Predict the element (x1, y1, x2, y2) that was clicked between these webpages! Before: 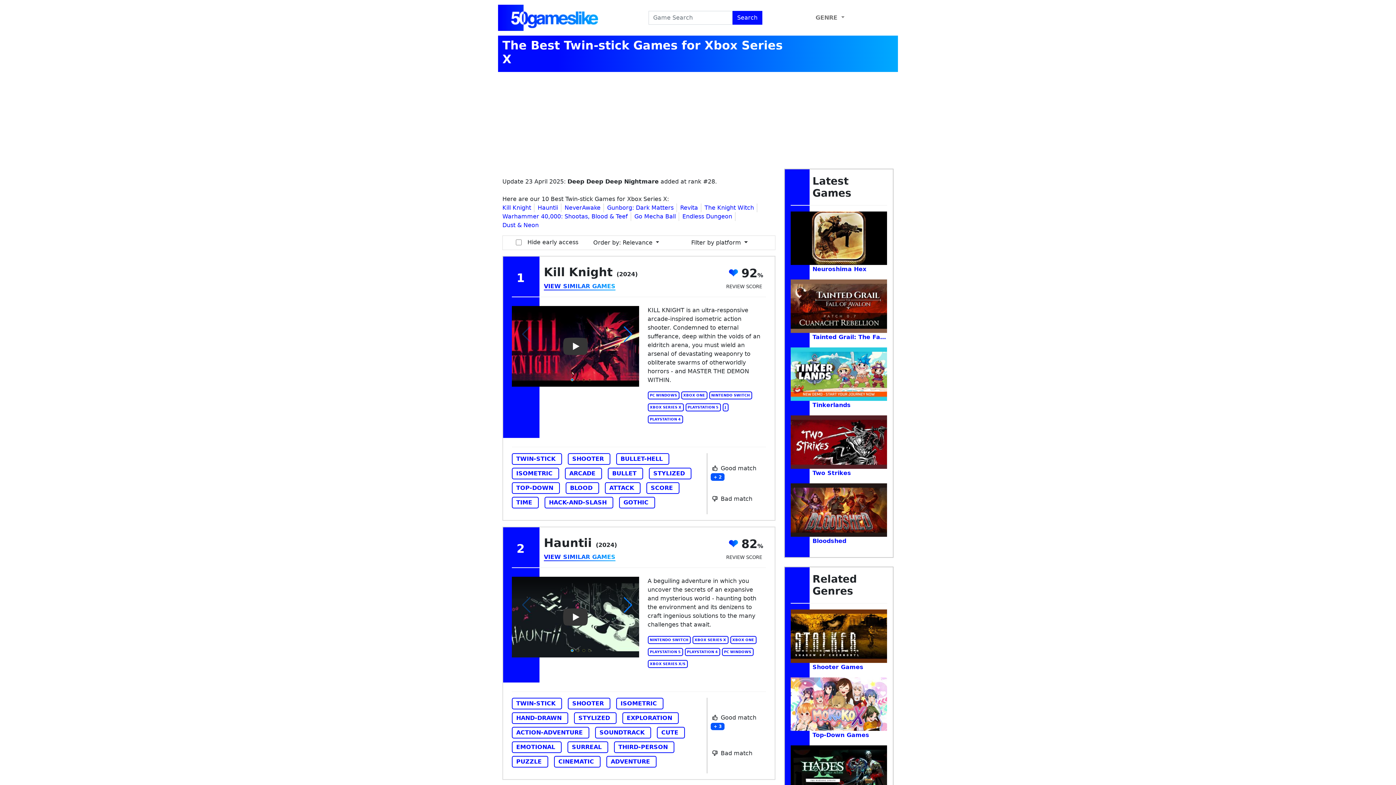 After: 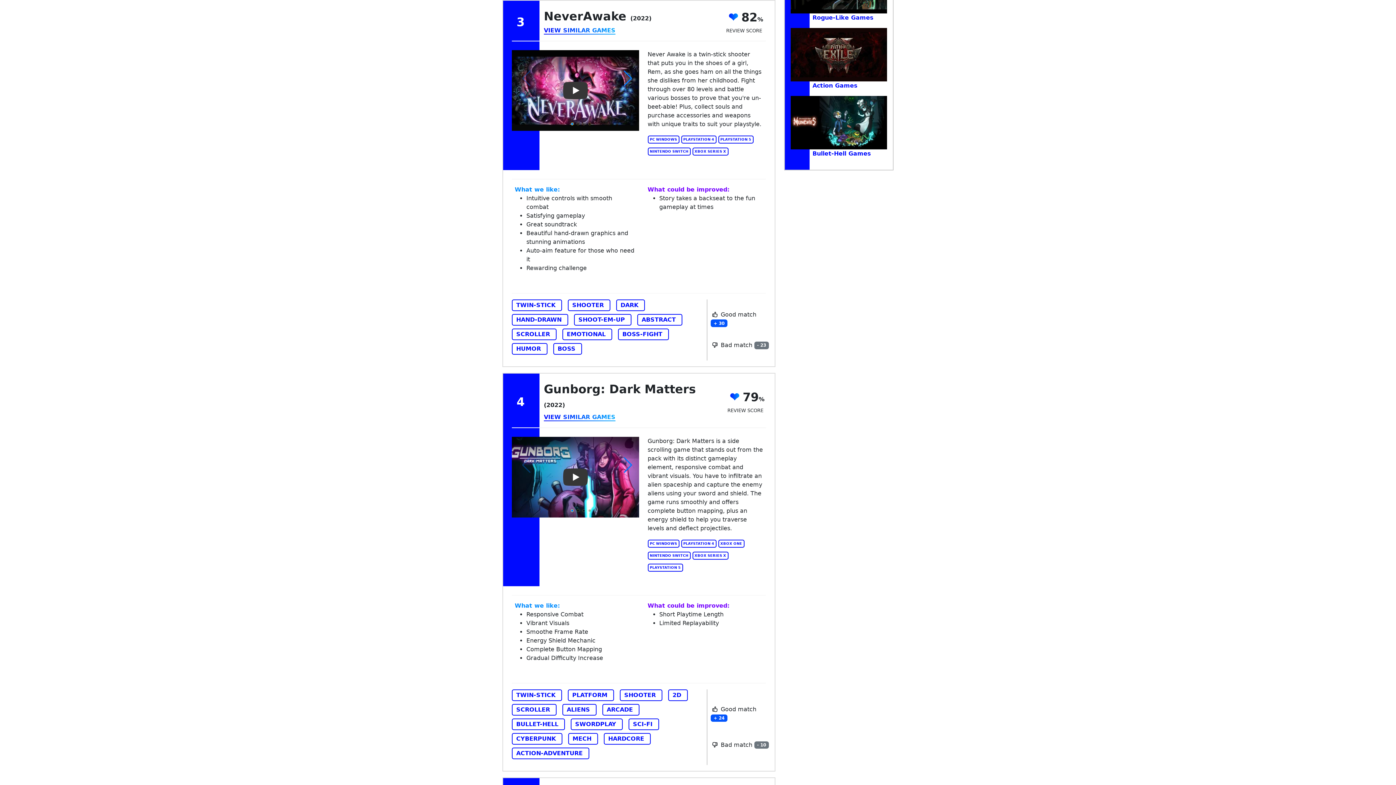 Action: bbox: (564, 204, 600, 211) label: NeverAwake